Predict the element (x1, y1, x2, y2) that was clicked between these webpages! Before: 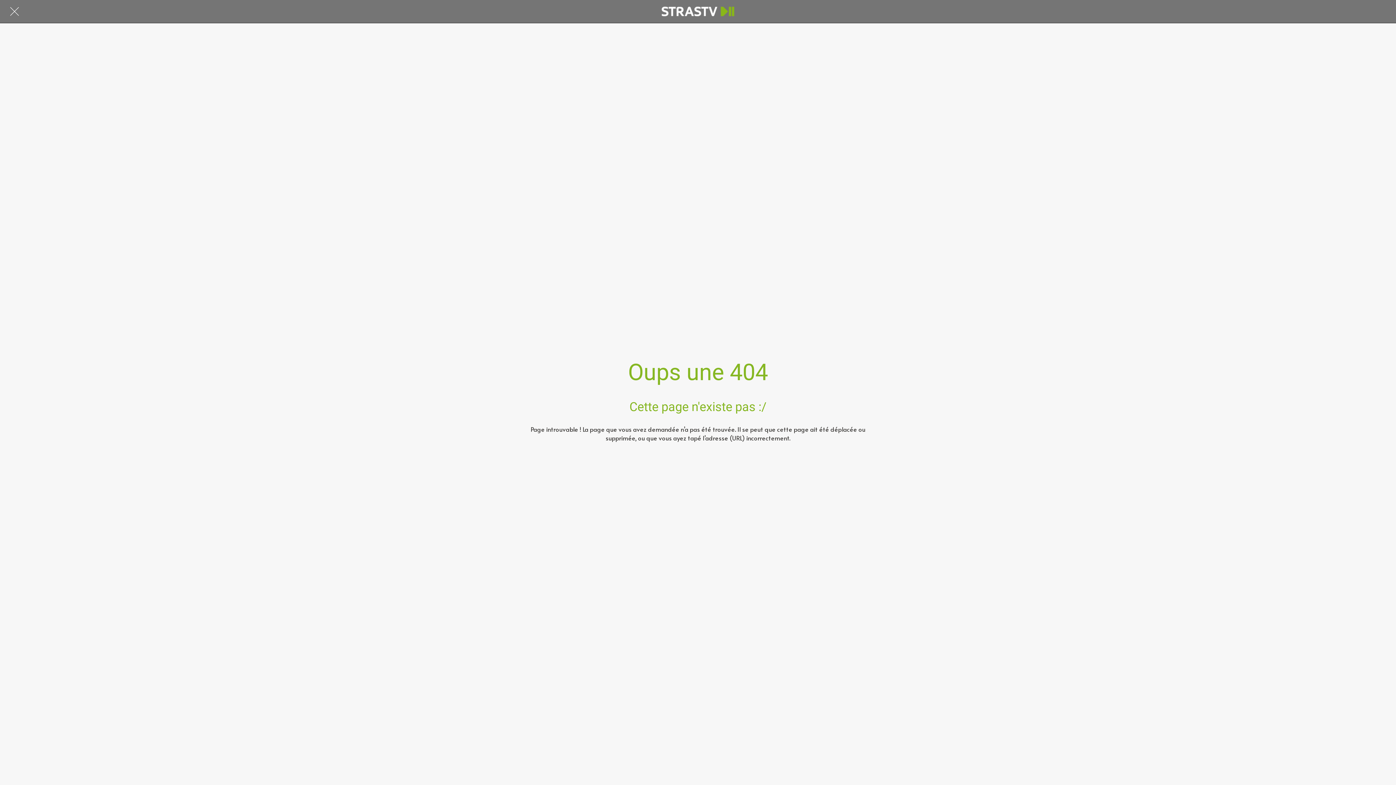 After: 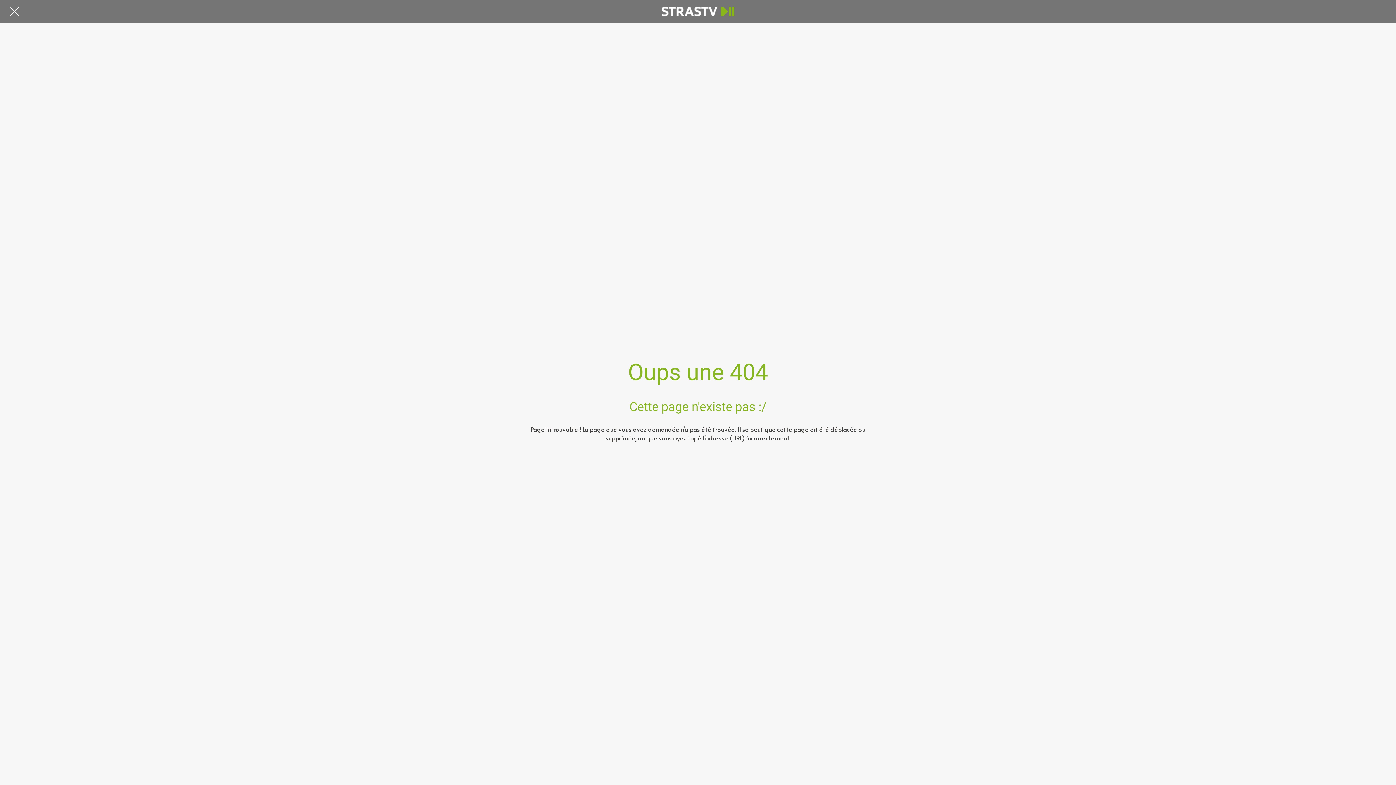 Action: bbox: (10, 7, 18, 15) label: Fermer